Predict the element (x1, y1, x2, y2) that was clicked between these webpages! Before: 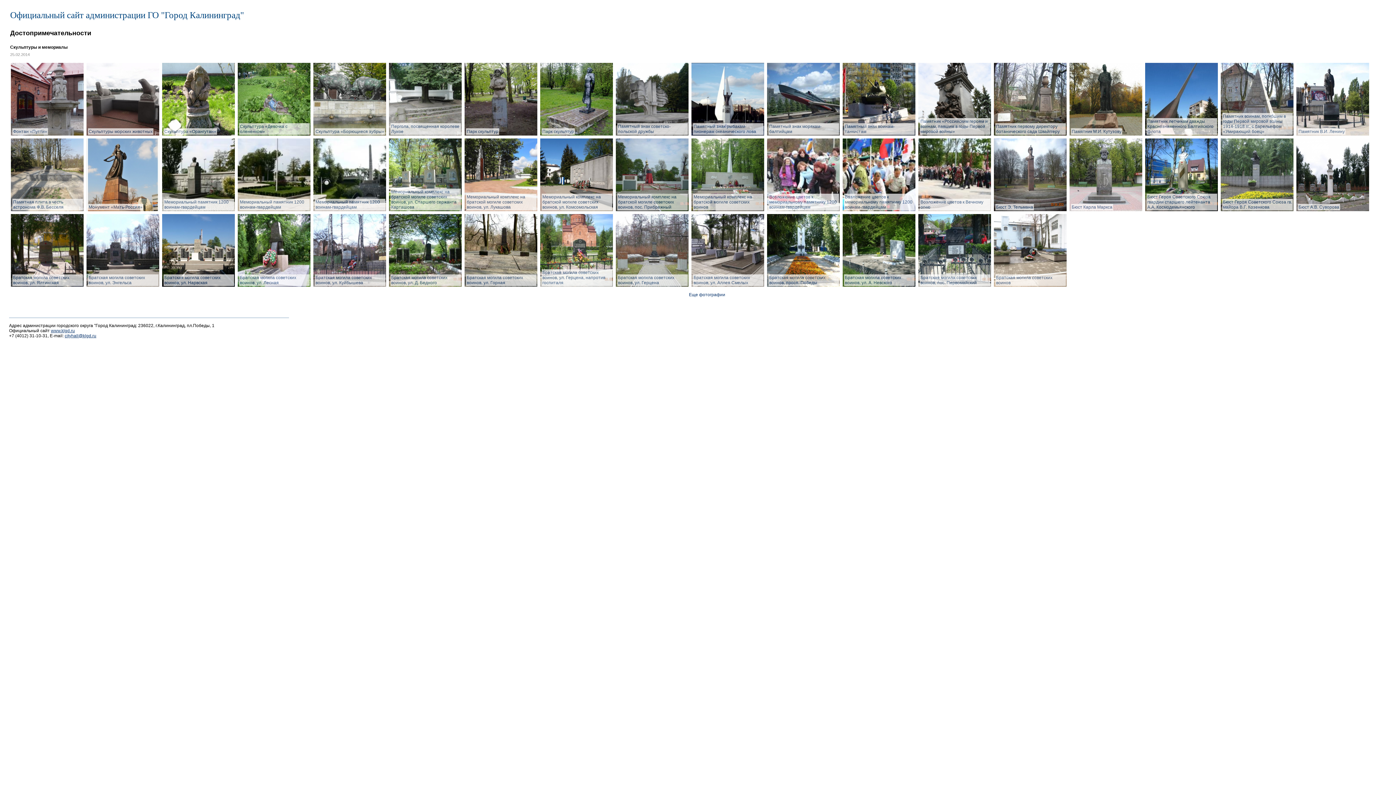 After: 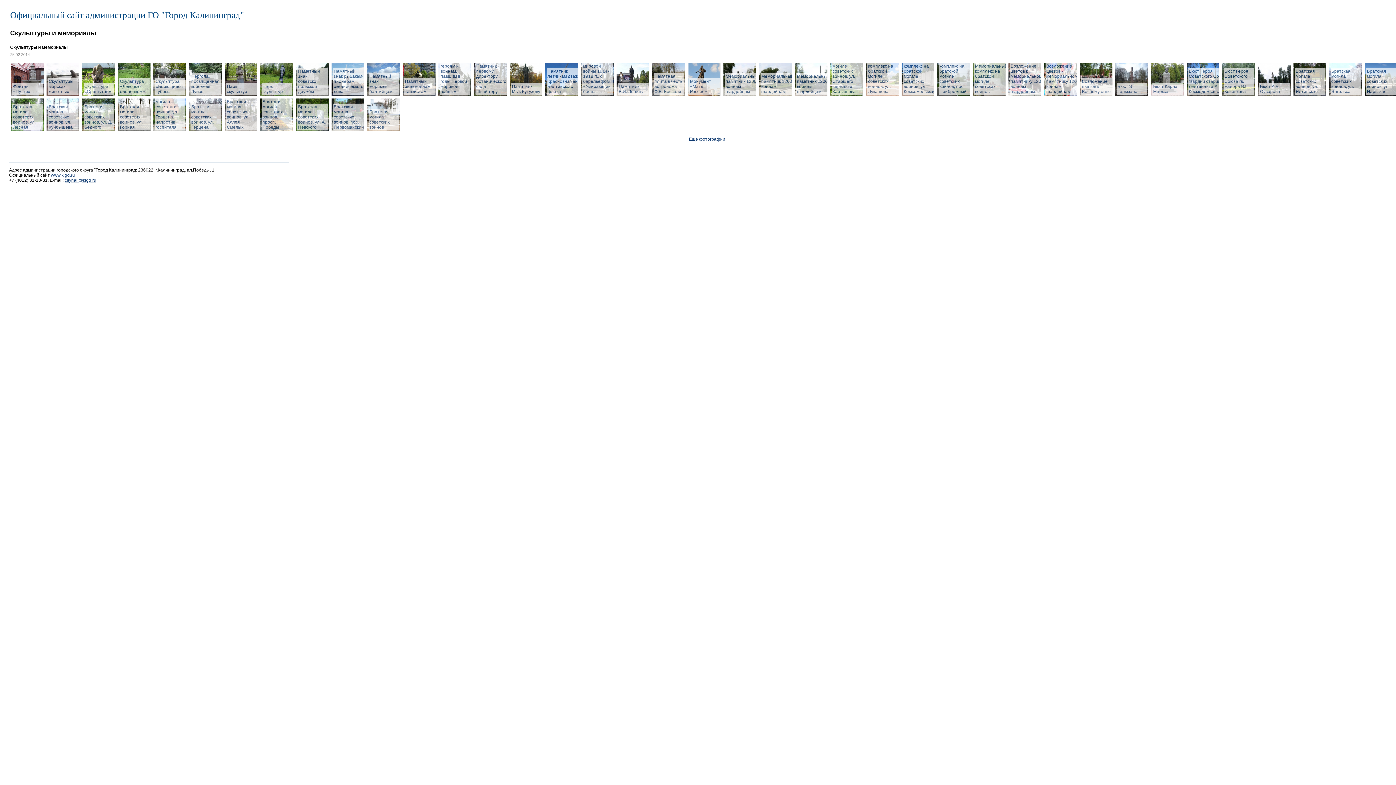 Action: label: Бюст А.В. Суворова bbox: (1296, 138, 1369, 211)